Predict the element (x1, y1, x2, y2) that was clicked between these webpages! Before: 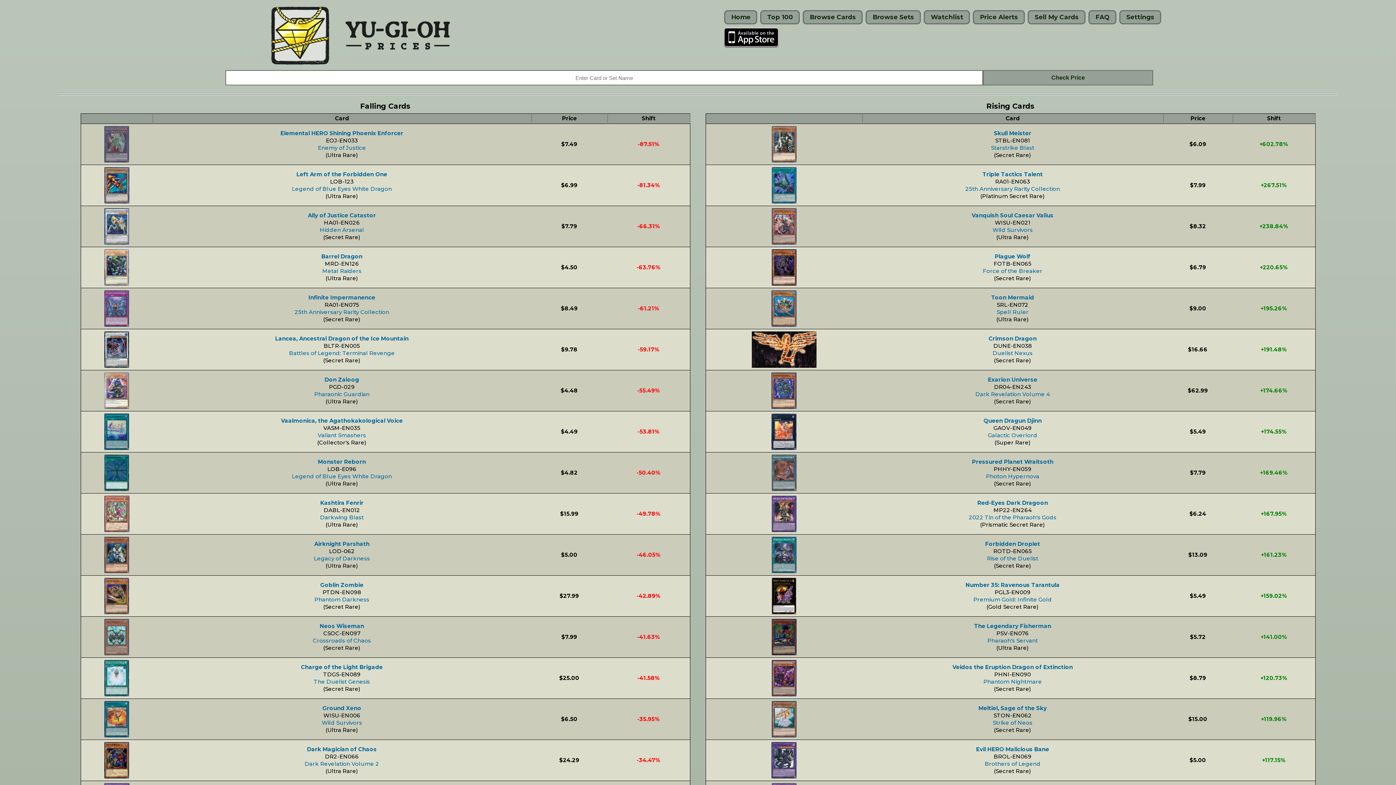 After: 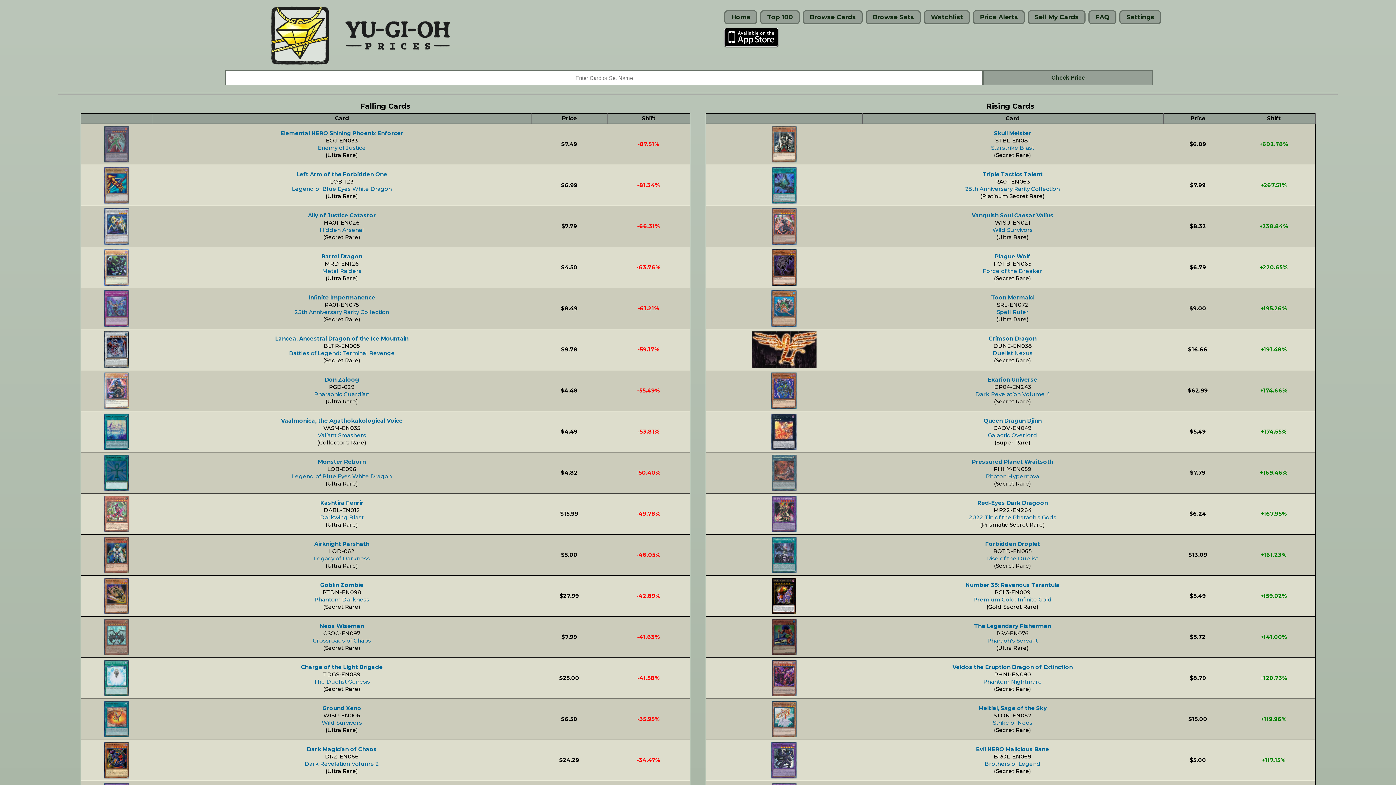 Action: label: Valiant Smashers bbox: (317, 431, 366, 438)